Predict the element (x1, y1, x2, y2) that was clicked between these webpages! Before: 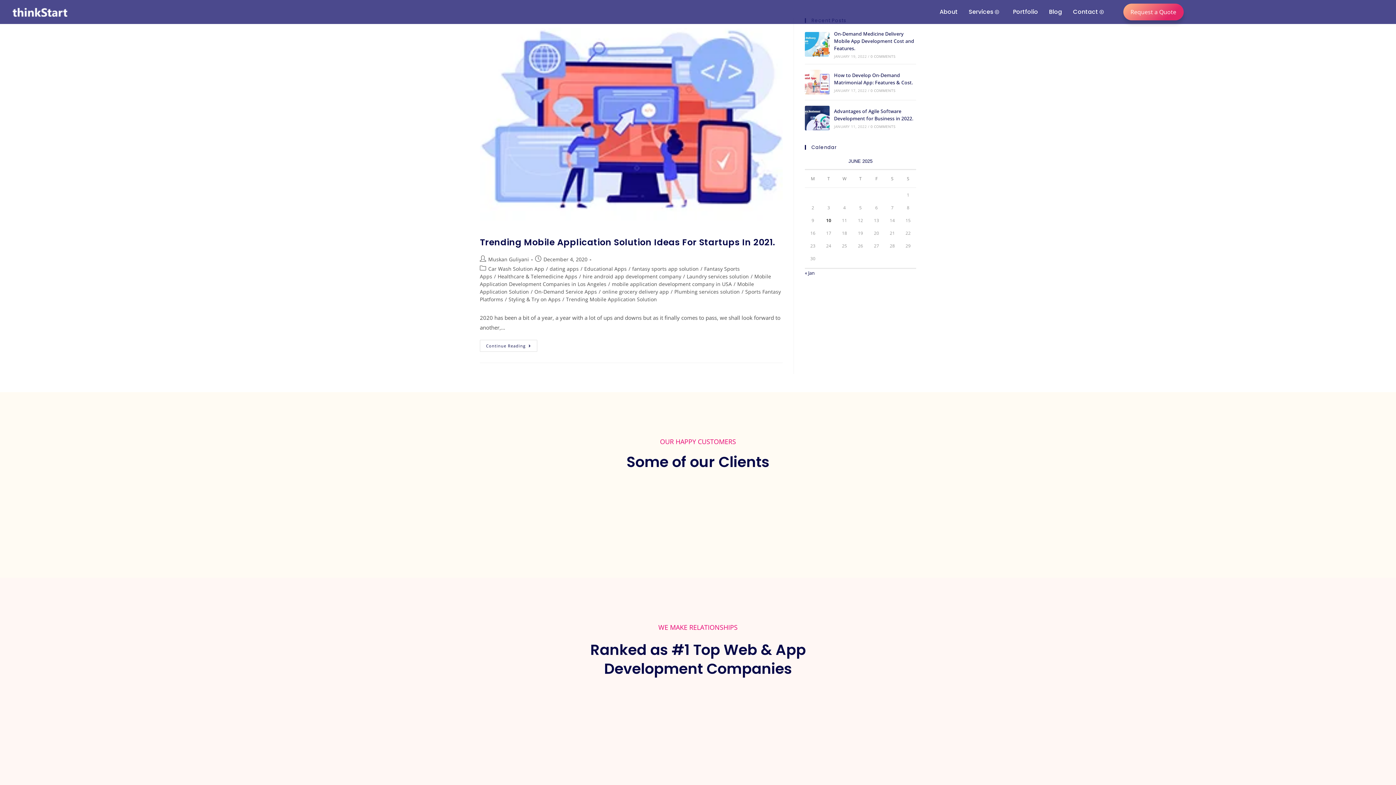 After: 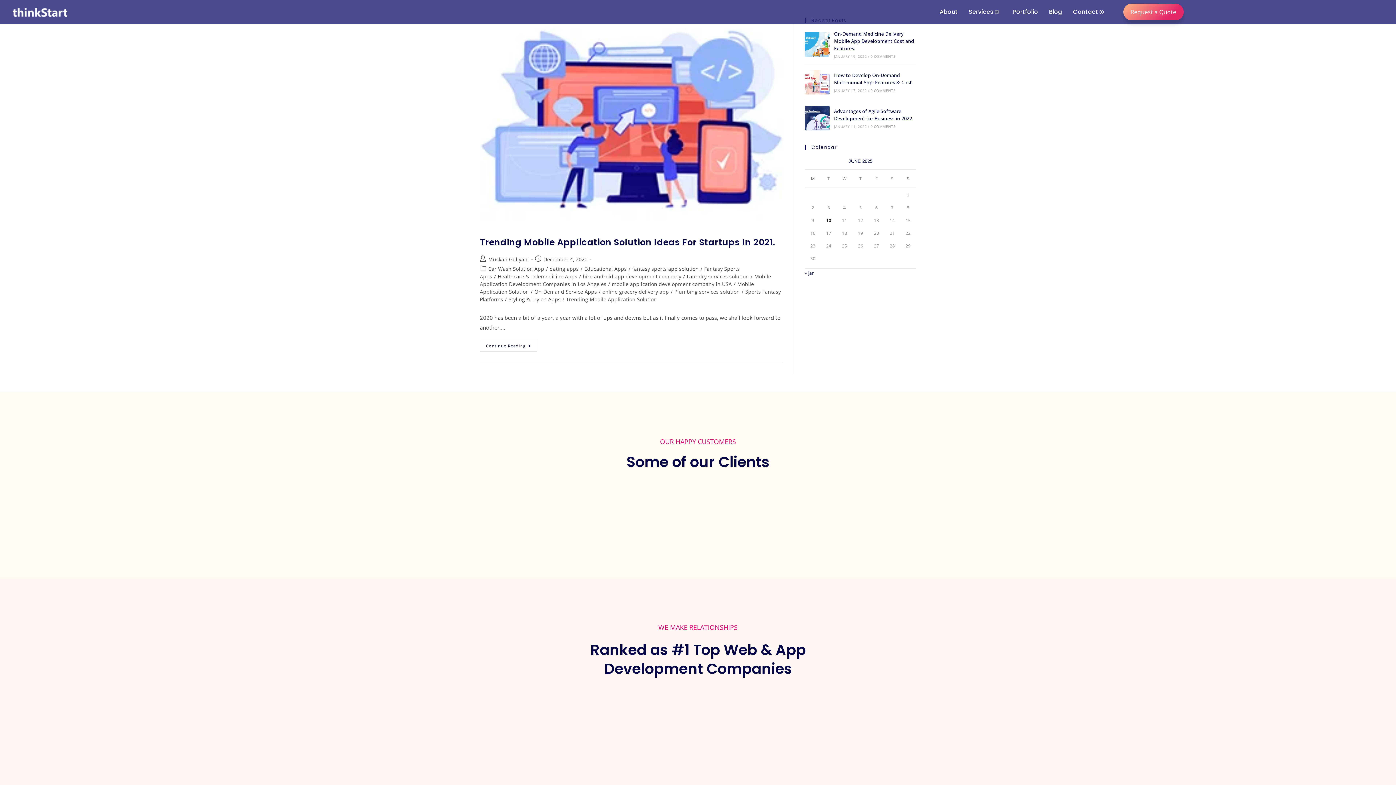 Action: bbox: (497, 272, 577, 279) label: Healthcare & Telemedicine Apps